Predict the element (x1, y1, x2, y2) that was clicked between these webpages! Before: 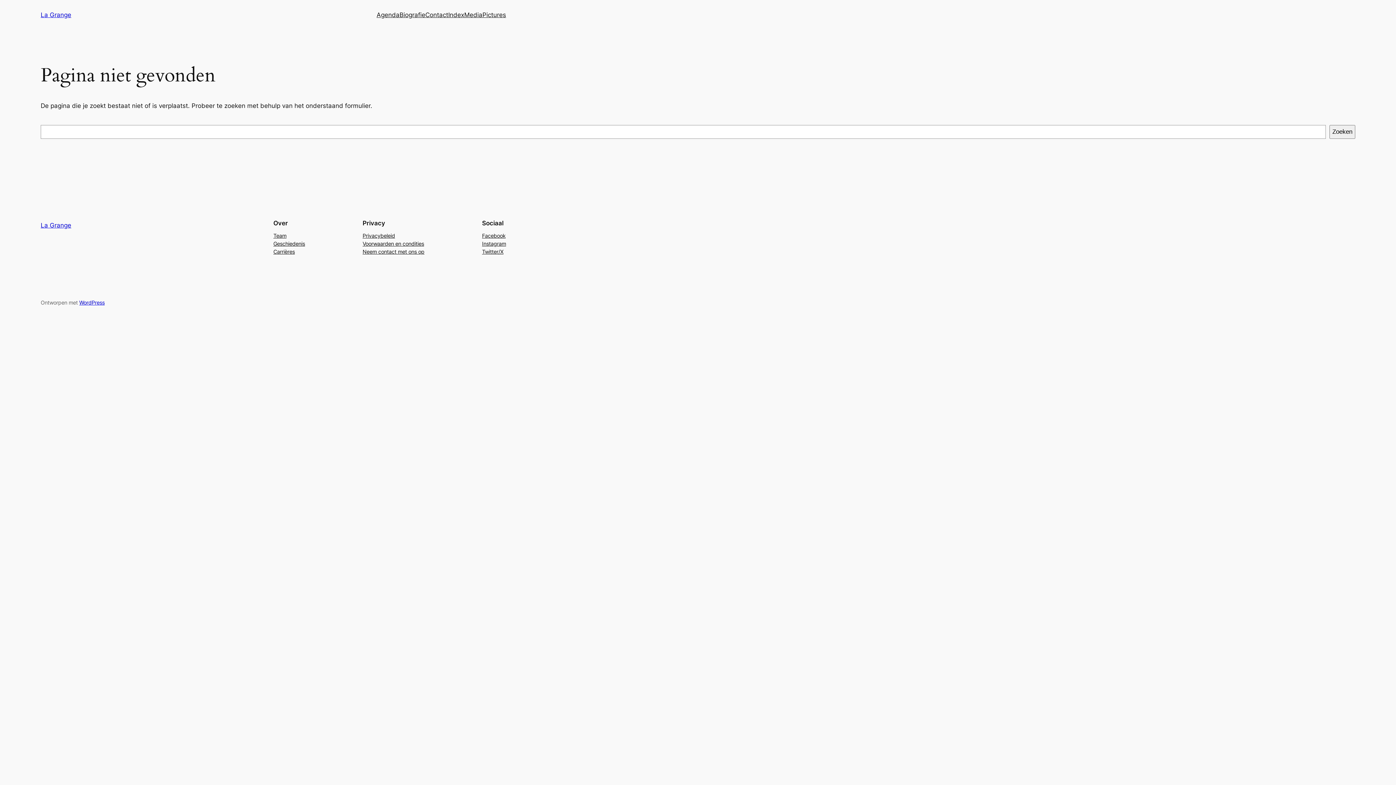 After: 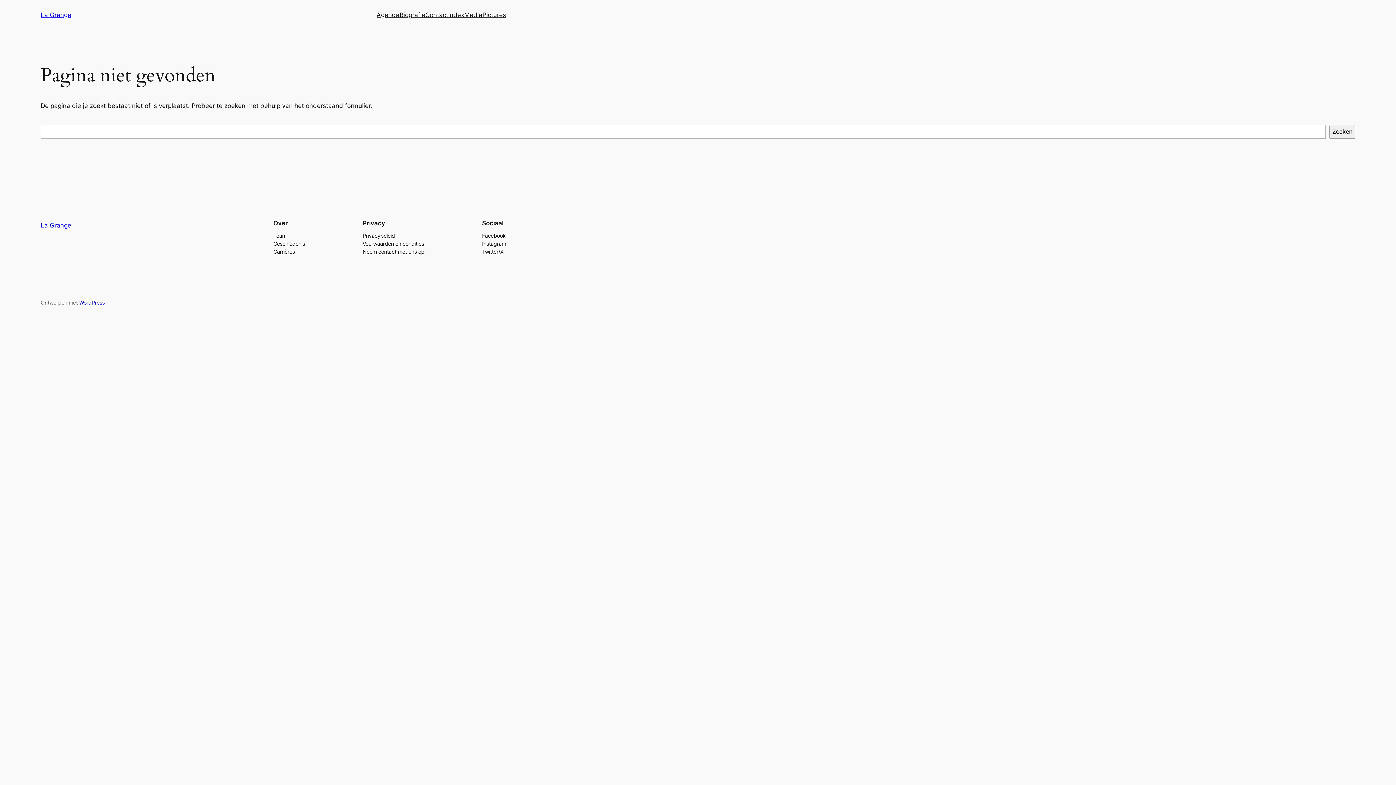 Action: bbox: (482, 231, 505, 239) label: Facebook